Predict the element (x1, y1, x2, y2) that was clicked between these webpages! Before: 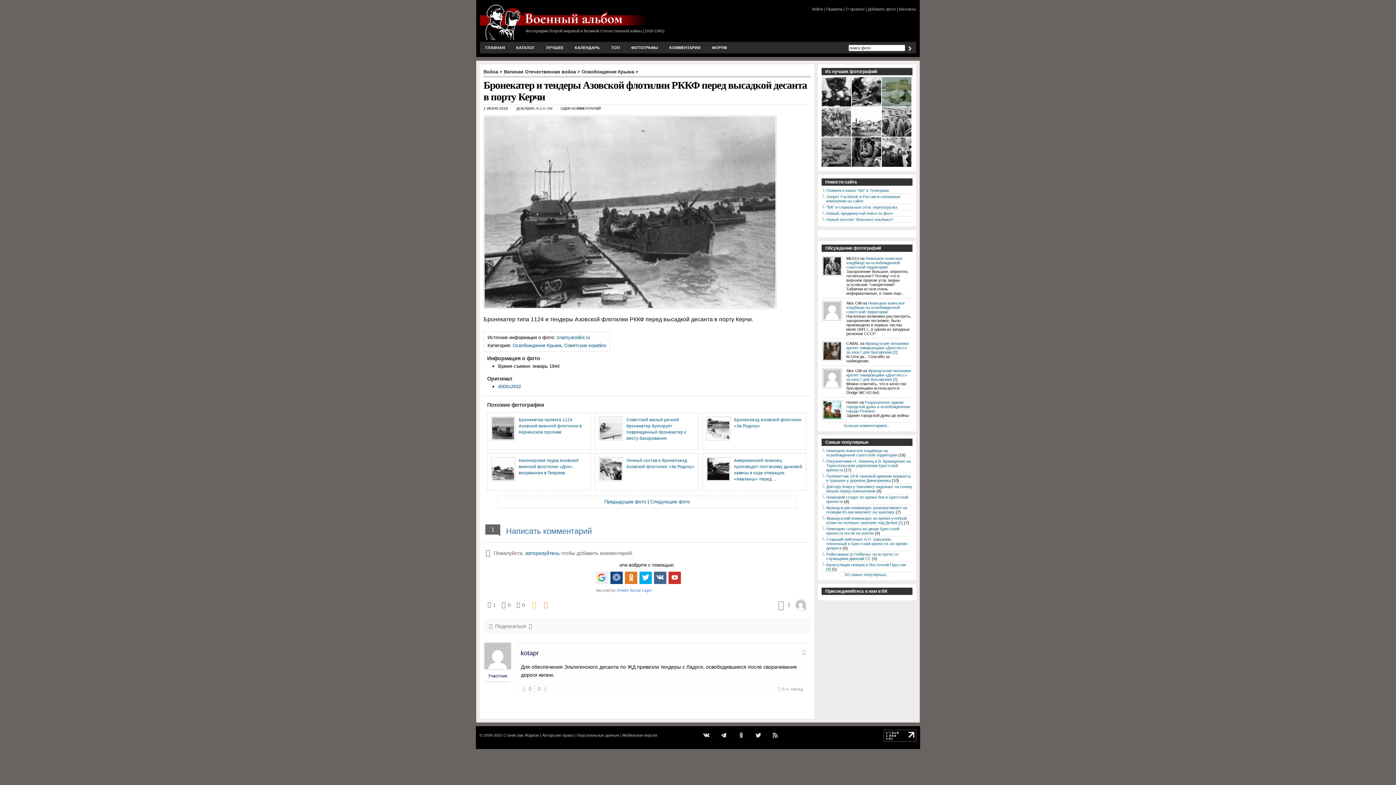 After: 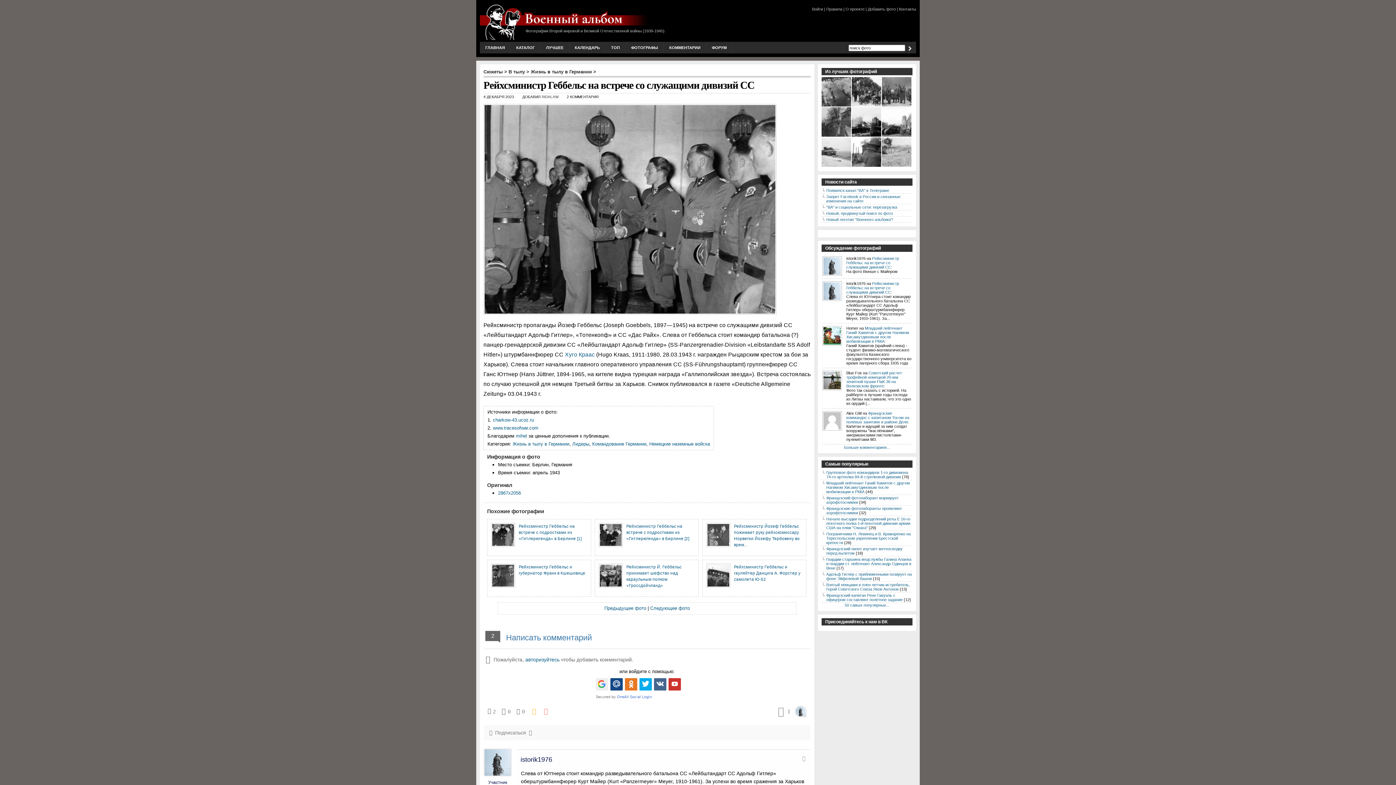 Action: label: Рейхсминистр Геббельс на встрече со служащими дивизий СС bbox: (826, 552, 898, 561)